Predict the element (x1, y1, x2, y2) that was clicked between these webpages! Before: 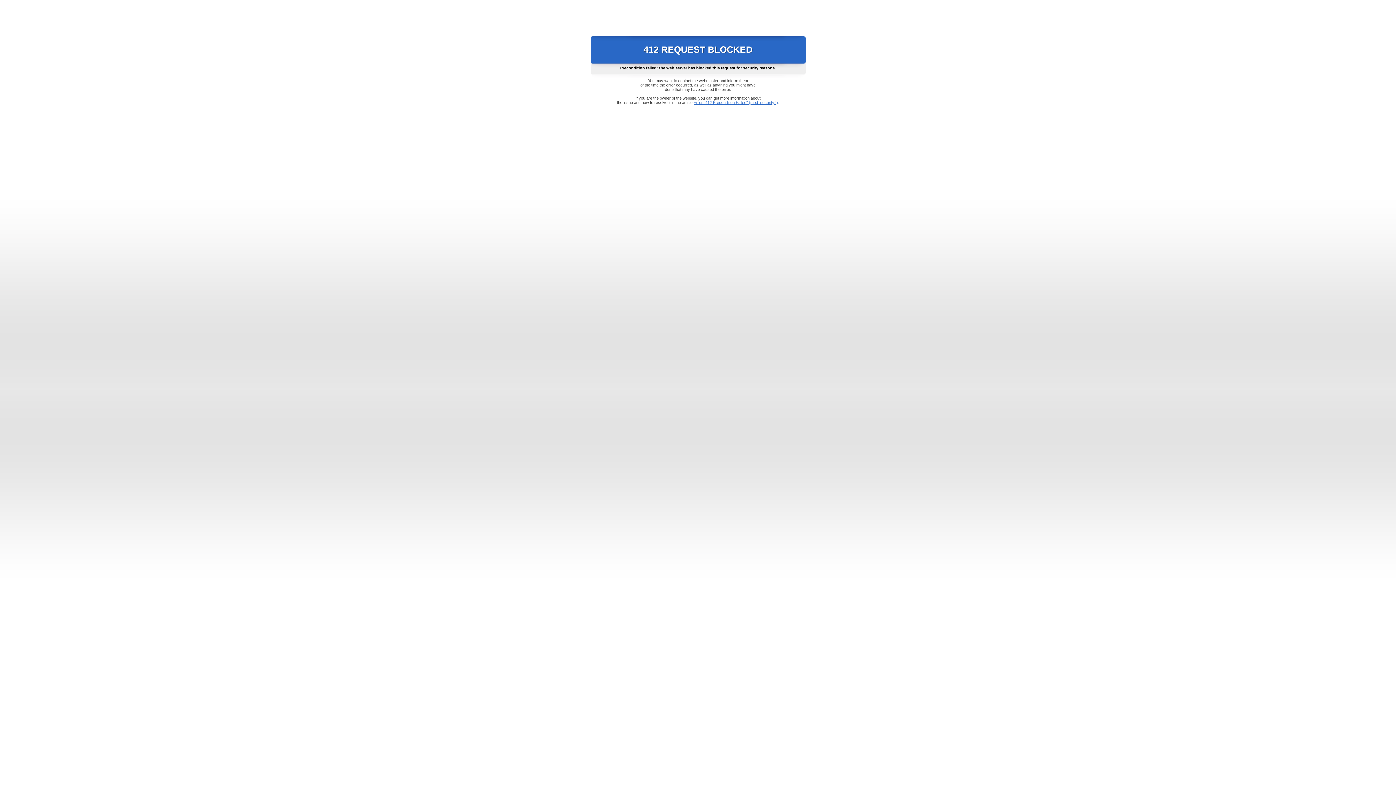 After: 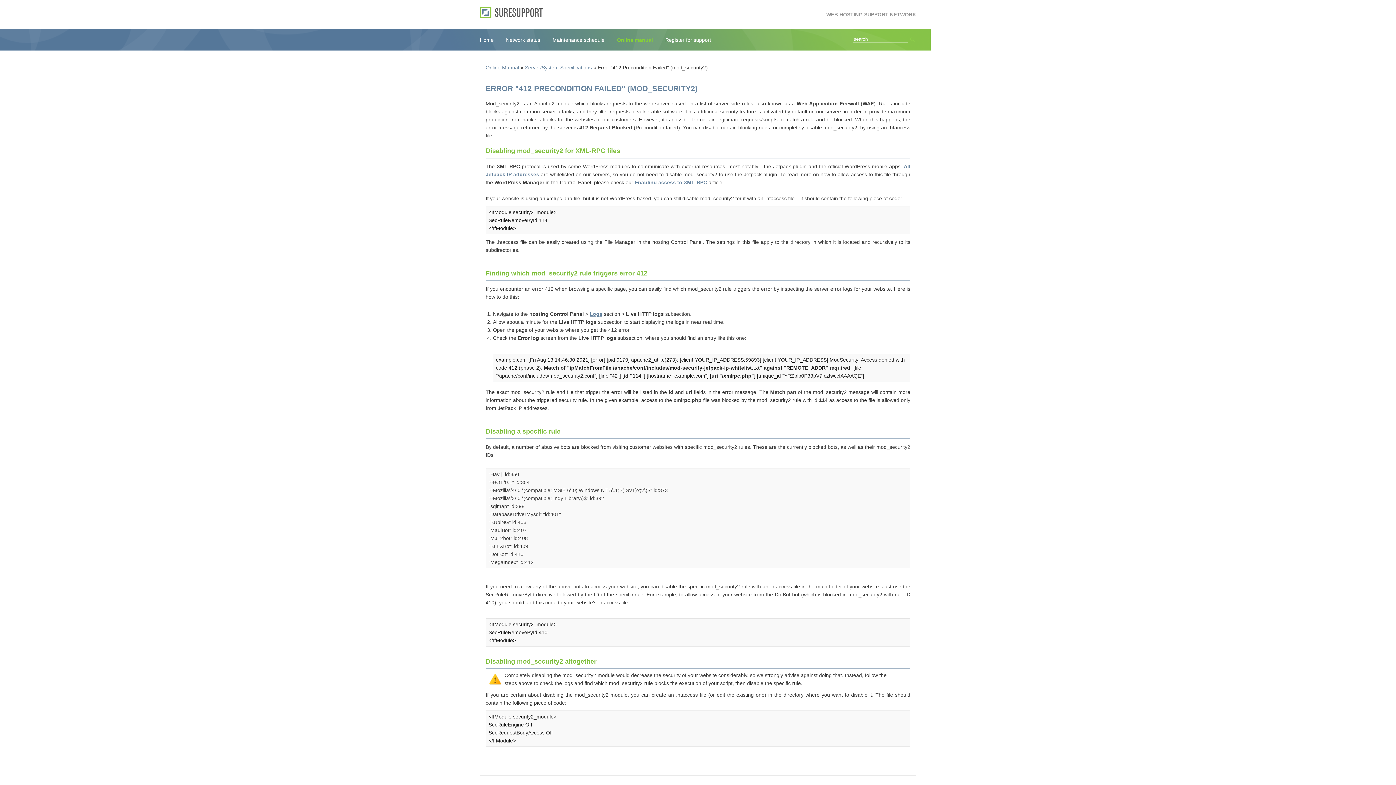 Action: bbox: (693, 100, 778, 104) label: Error "412 Precondition Failed" (mod_security2)